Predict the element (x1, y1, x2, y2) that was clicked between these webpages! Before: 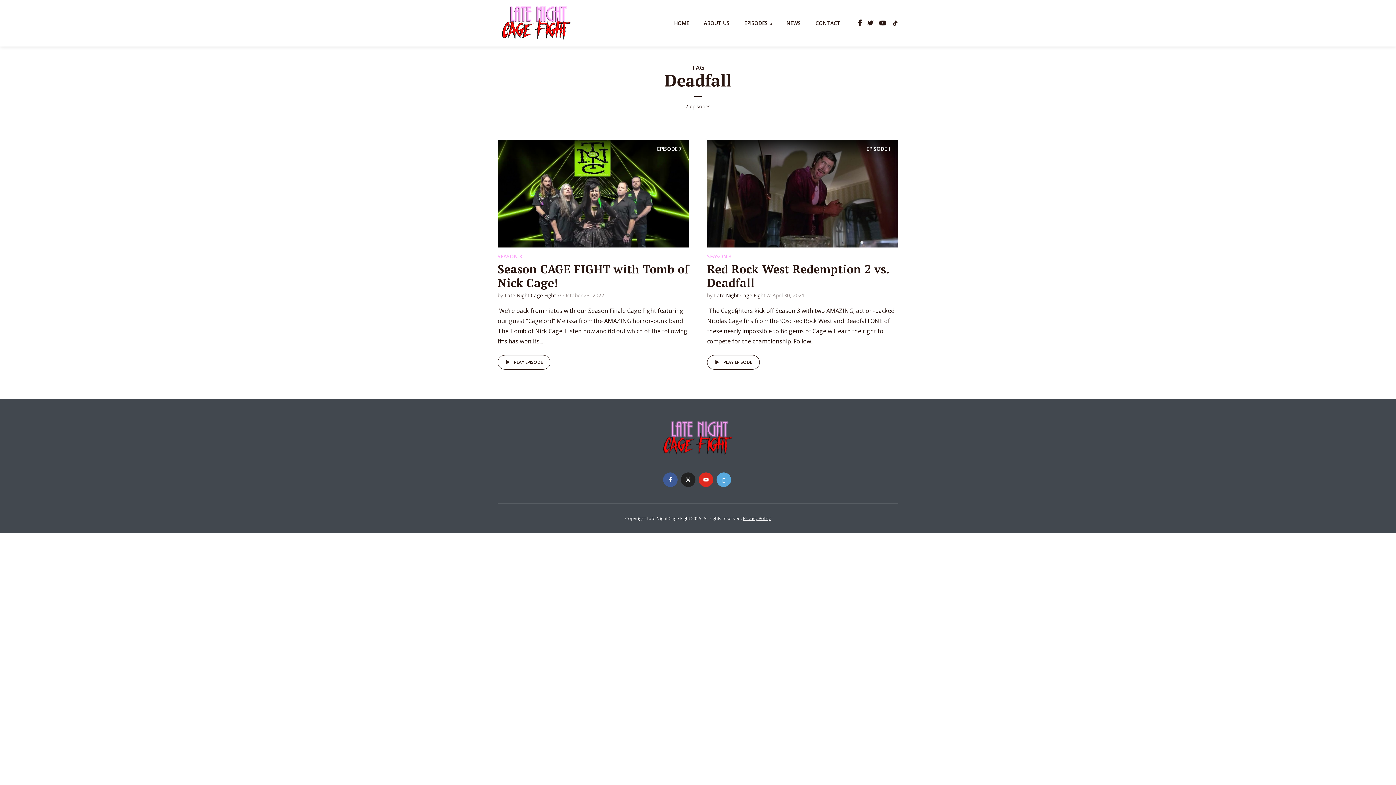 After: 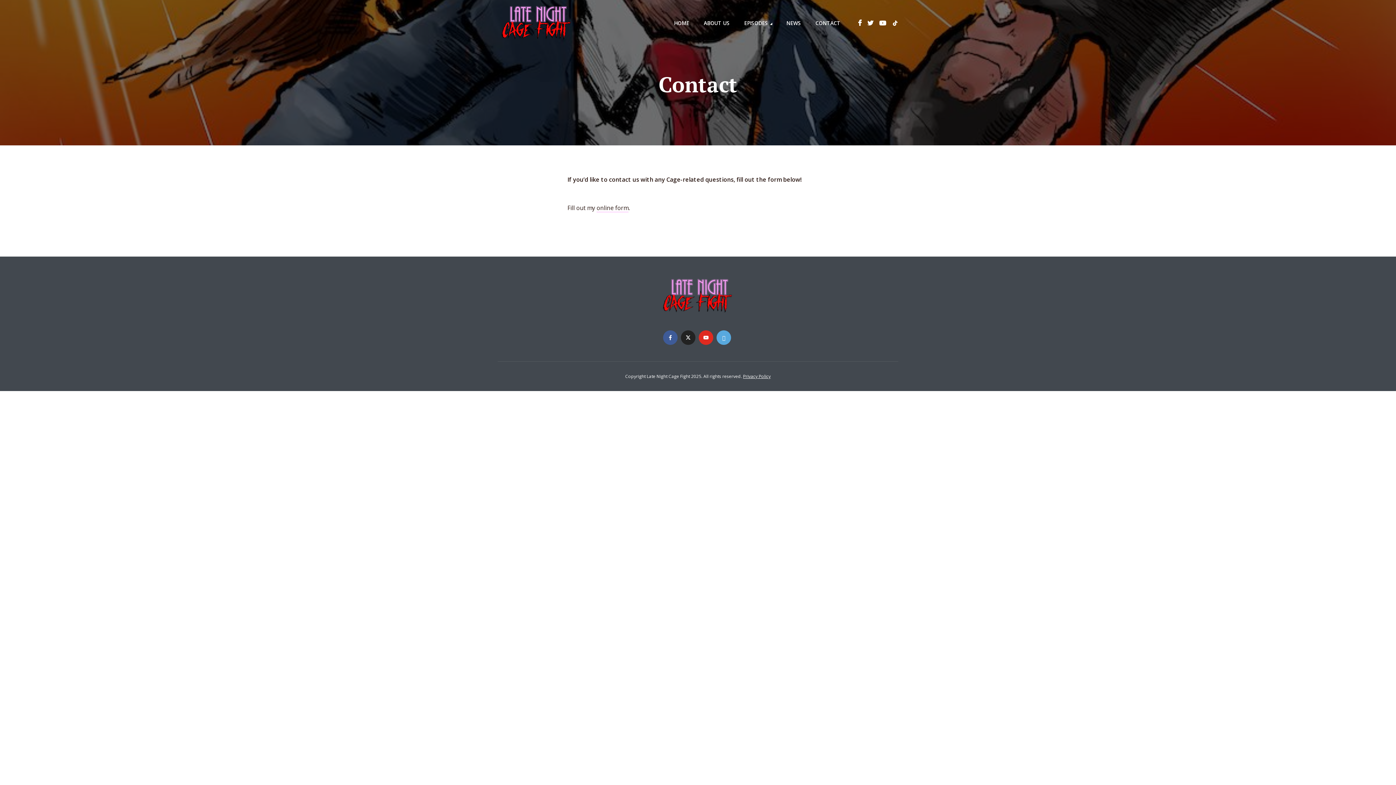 Action: label: CONTACT bbox: (815, 14, 840, 32)